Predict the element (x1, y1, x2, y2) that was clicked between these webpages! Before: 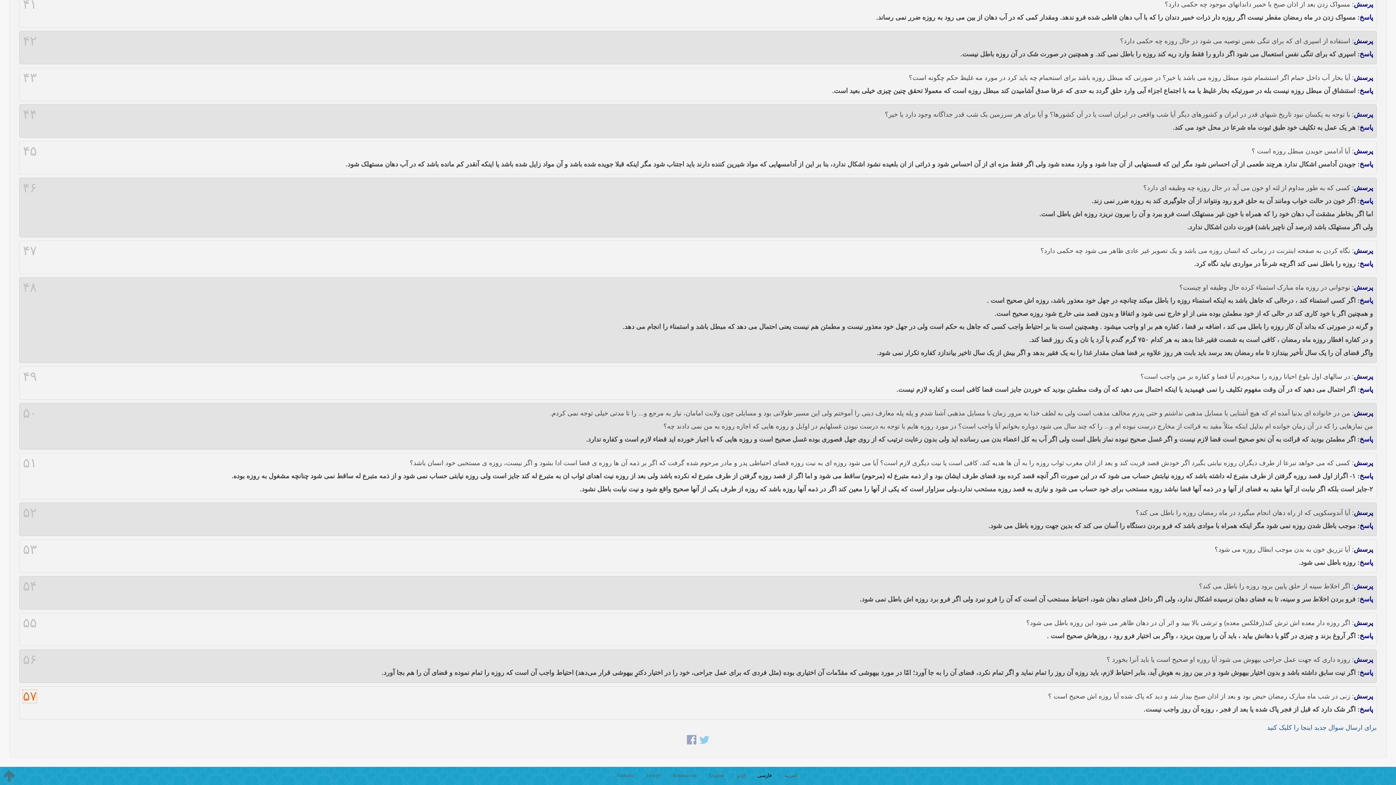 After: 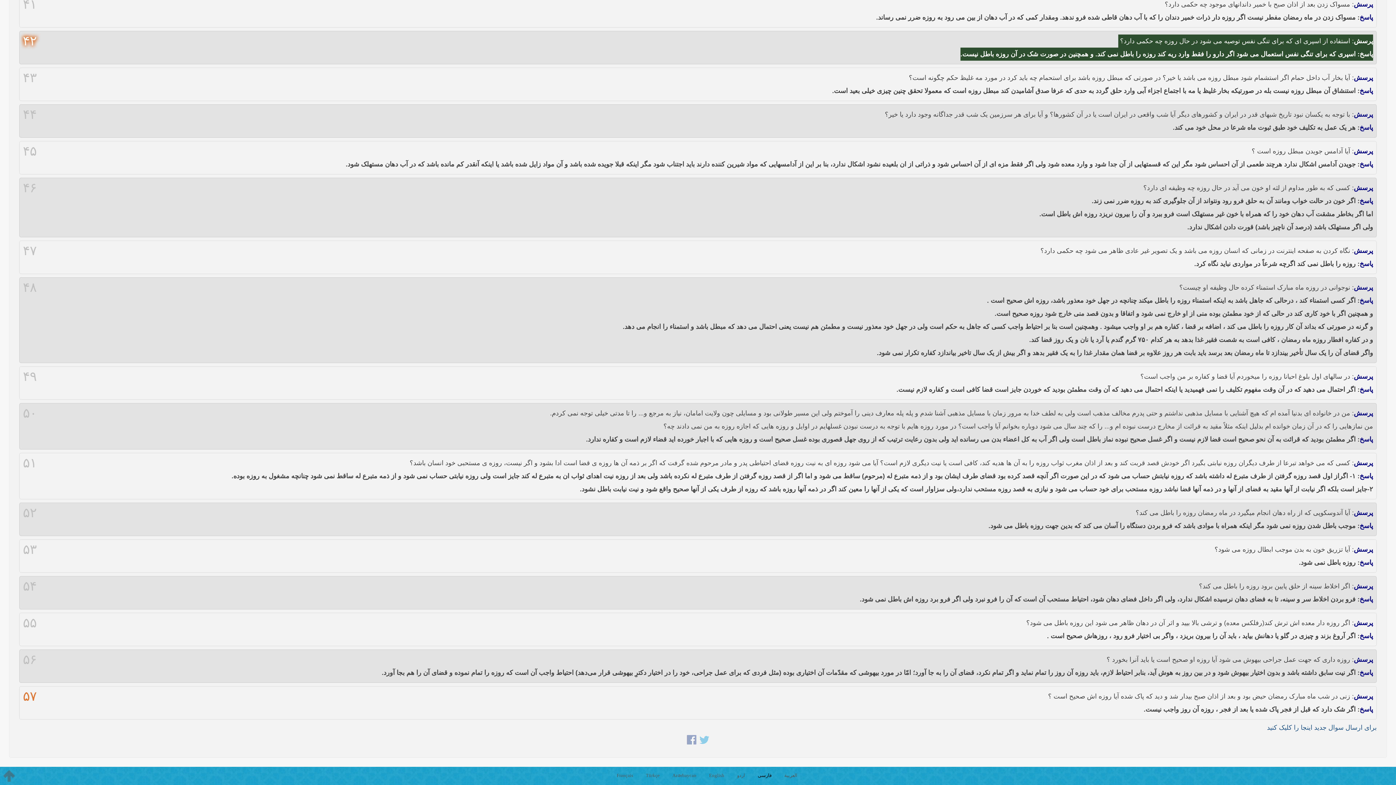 Action: bbox: (22, 34, 36, 47) label: ۴۲